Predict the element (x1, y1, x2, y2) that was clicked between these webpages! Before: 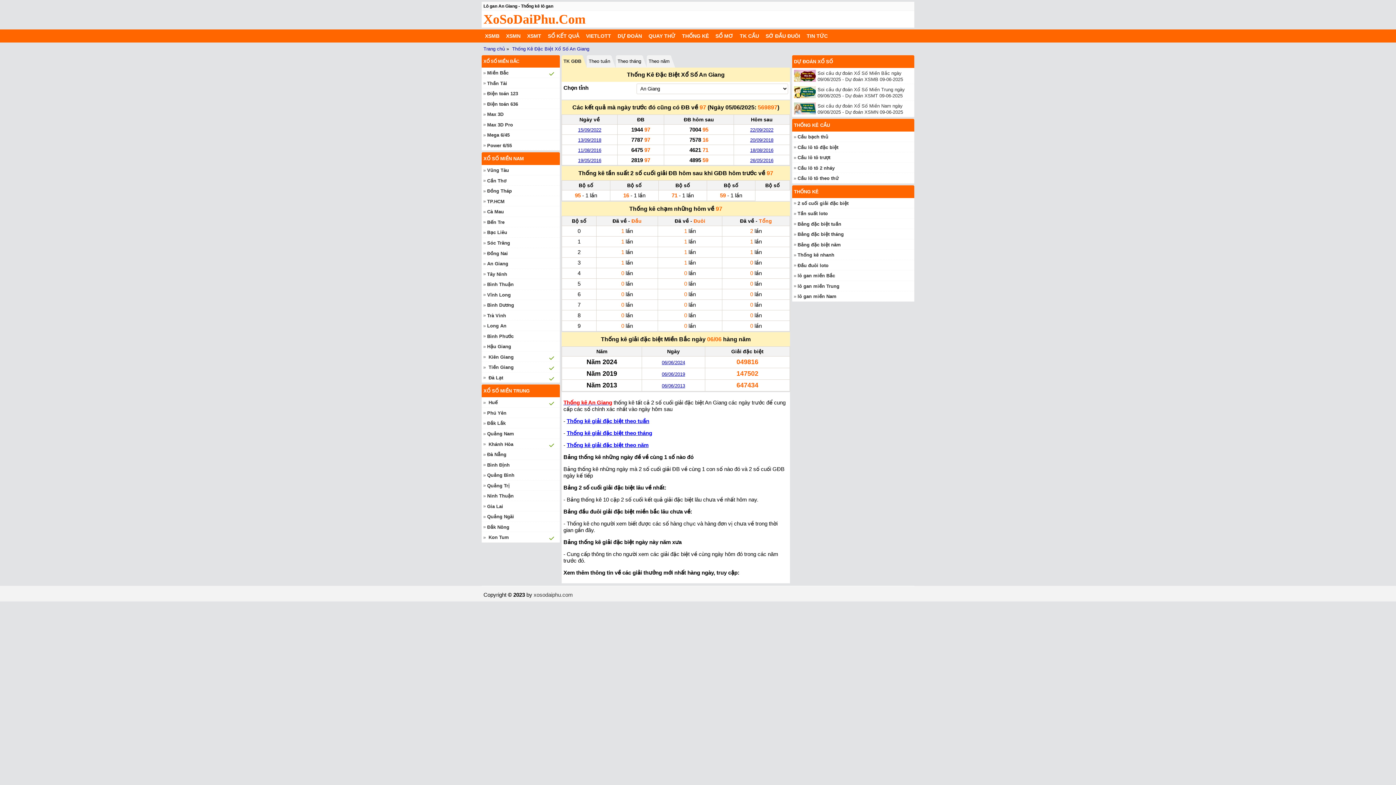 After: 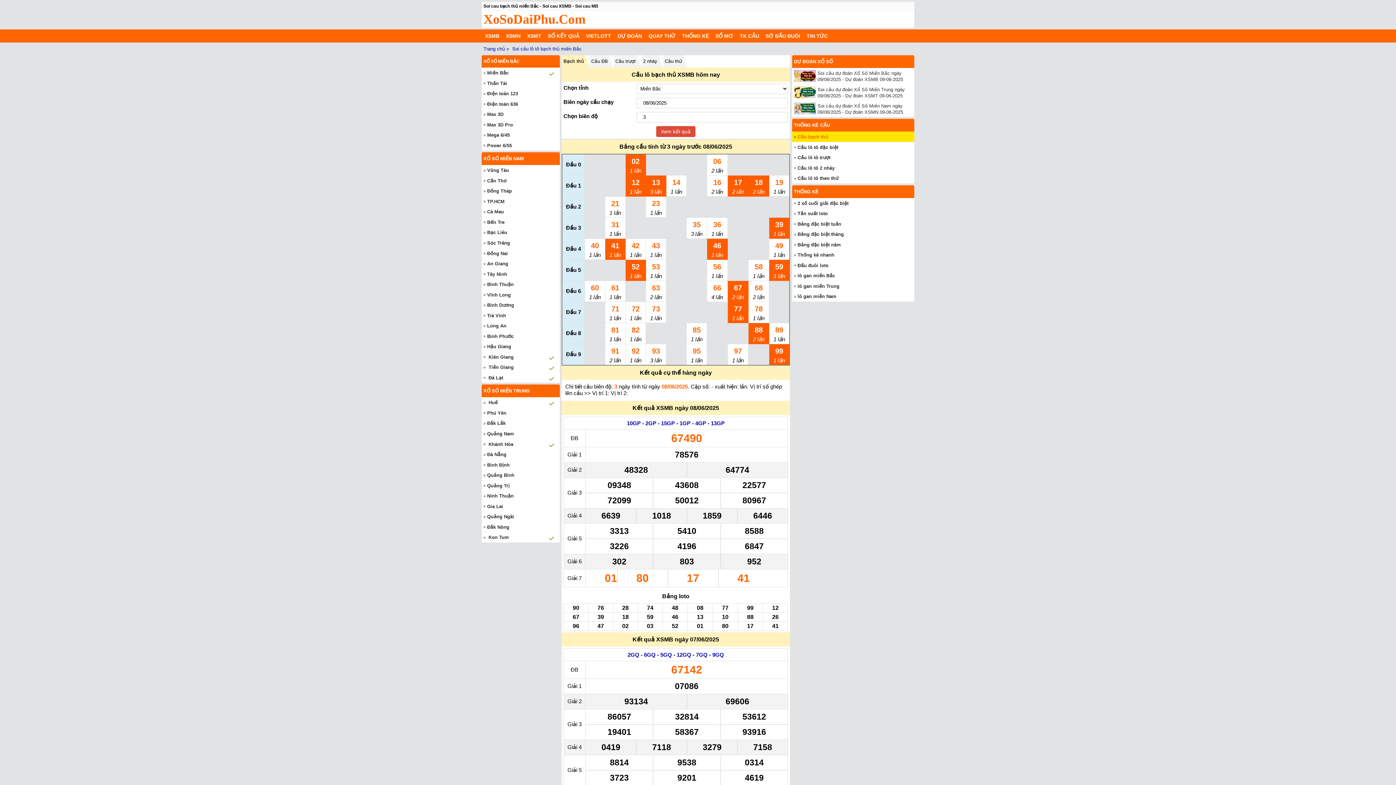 Action: label: THỐNG KÊ CẦU bbox: (794, 122, 830, 128)